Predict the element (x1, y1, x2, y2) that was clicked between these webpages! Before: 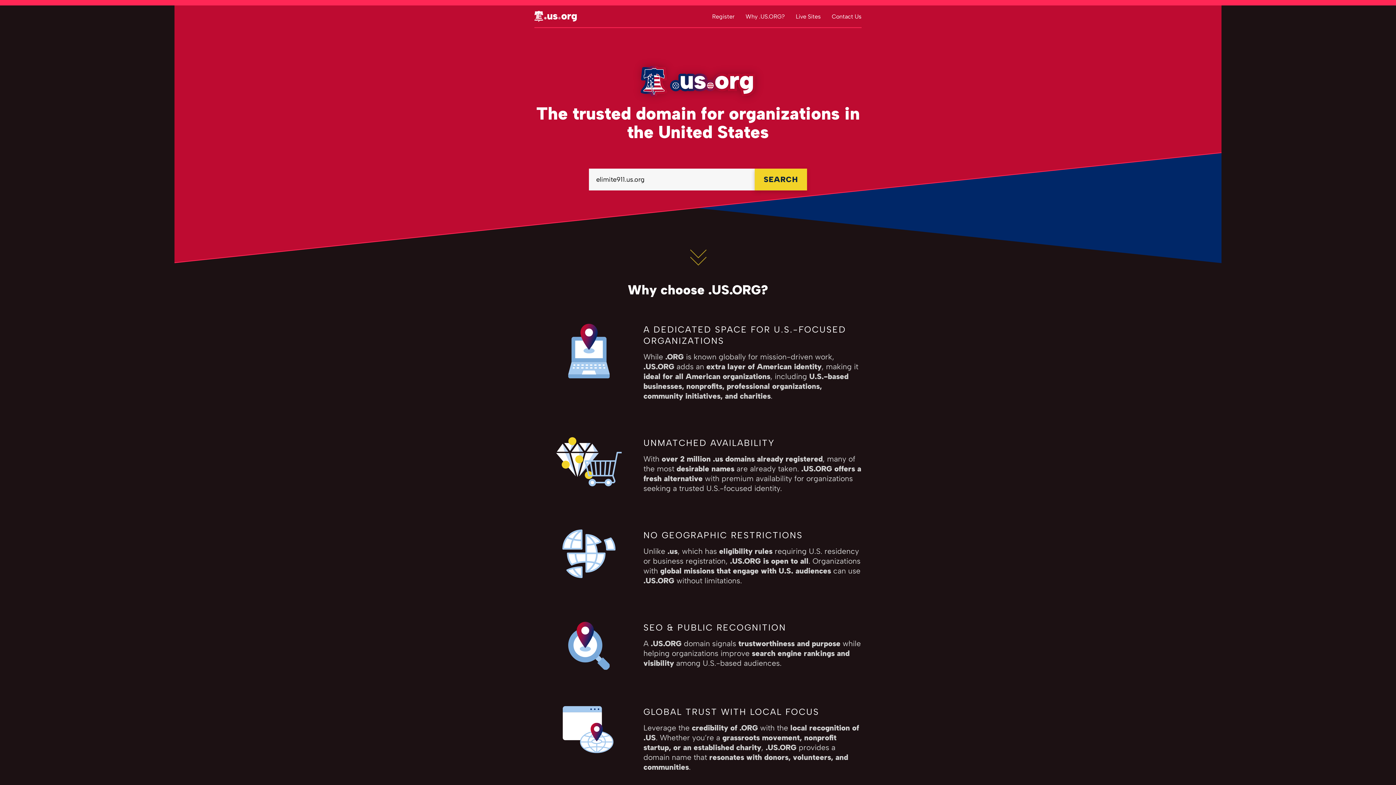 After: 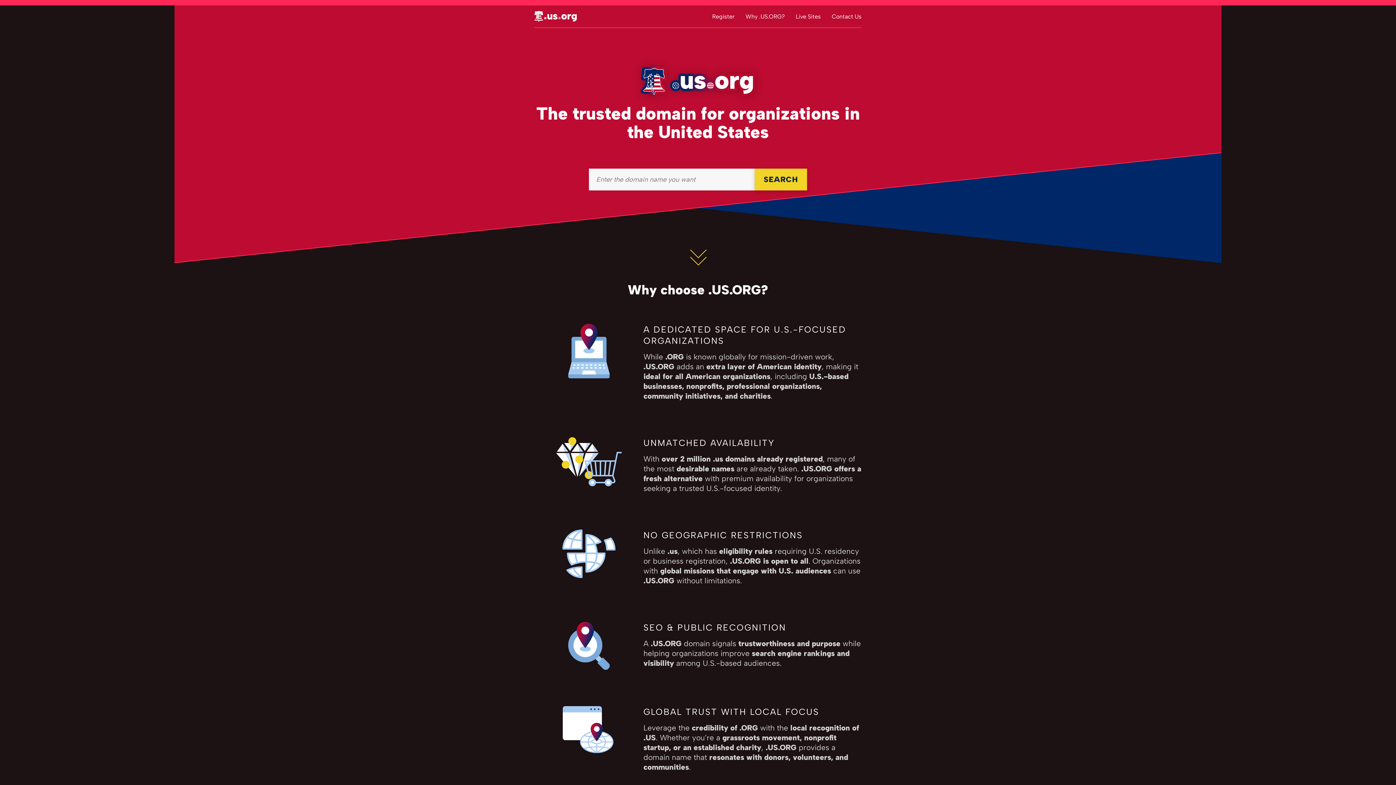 Action: bbox: (534, 10, 577, 21)